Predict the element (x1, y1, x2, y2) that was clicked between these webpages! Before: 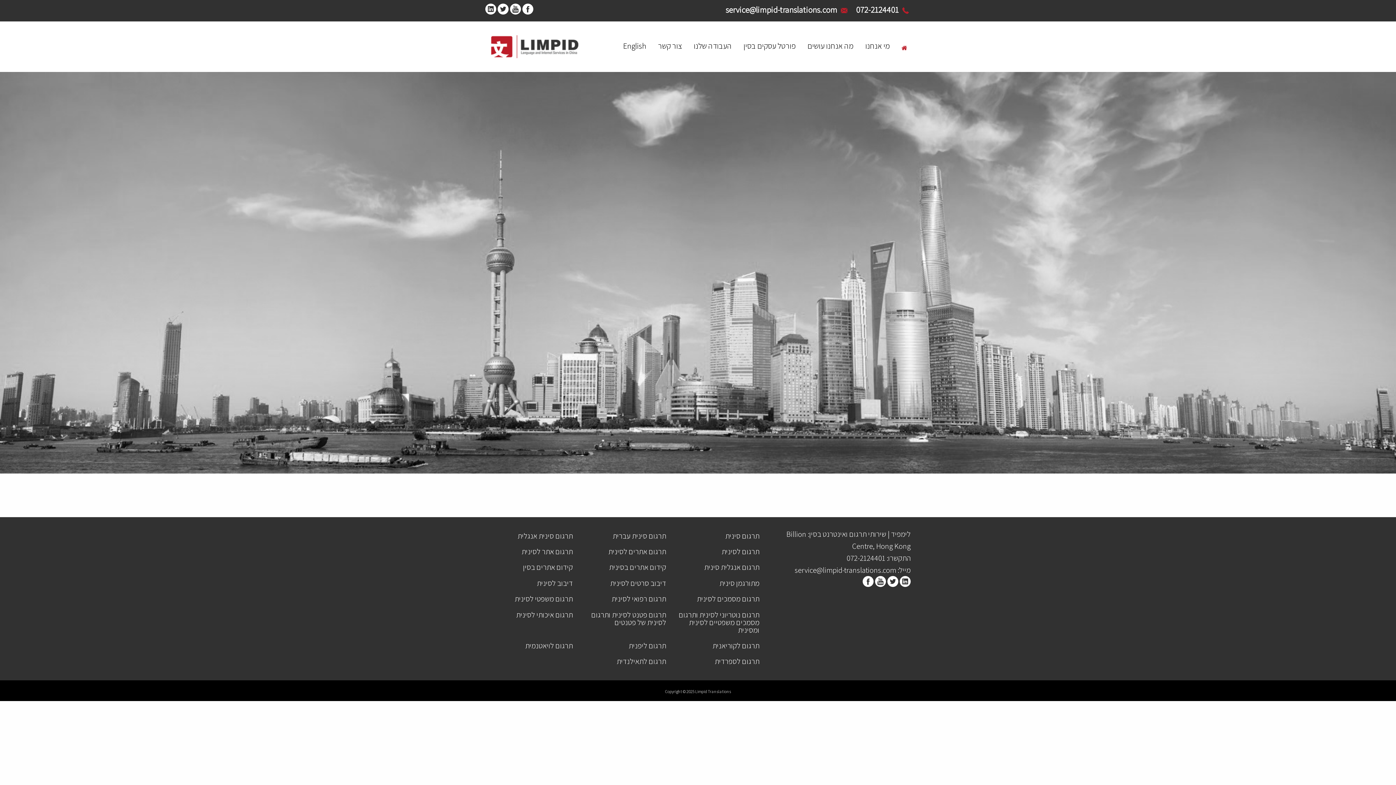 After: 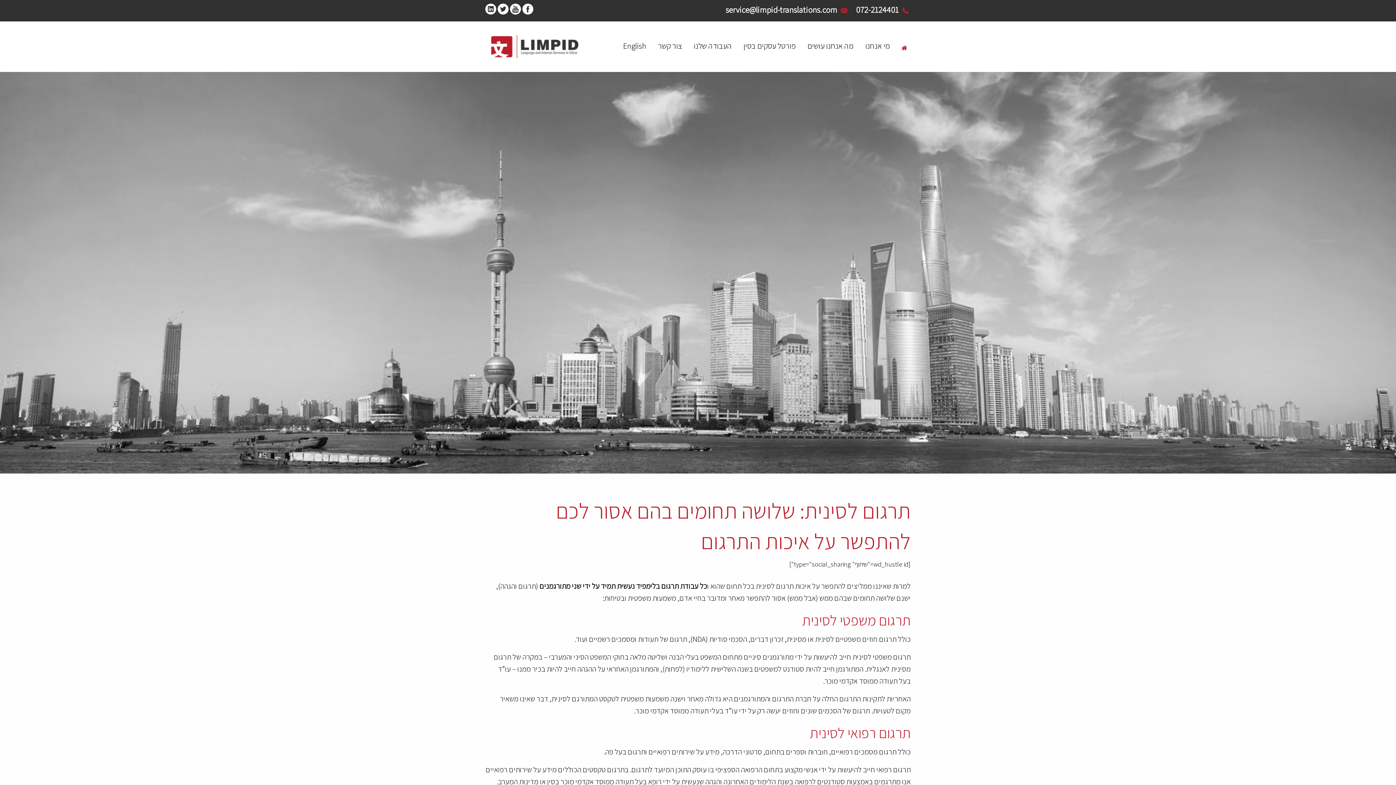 Action: label: תרגום משפטי לסינית bbox: (485, 591, 578, 607)